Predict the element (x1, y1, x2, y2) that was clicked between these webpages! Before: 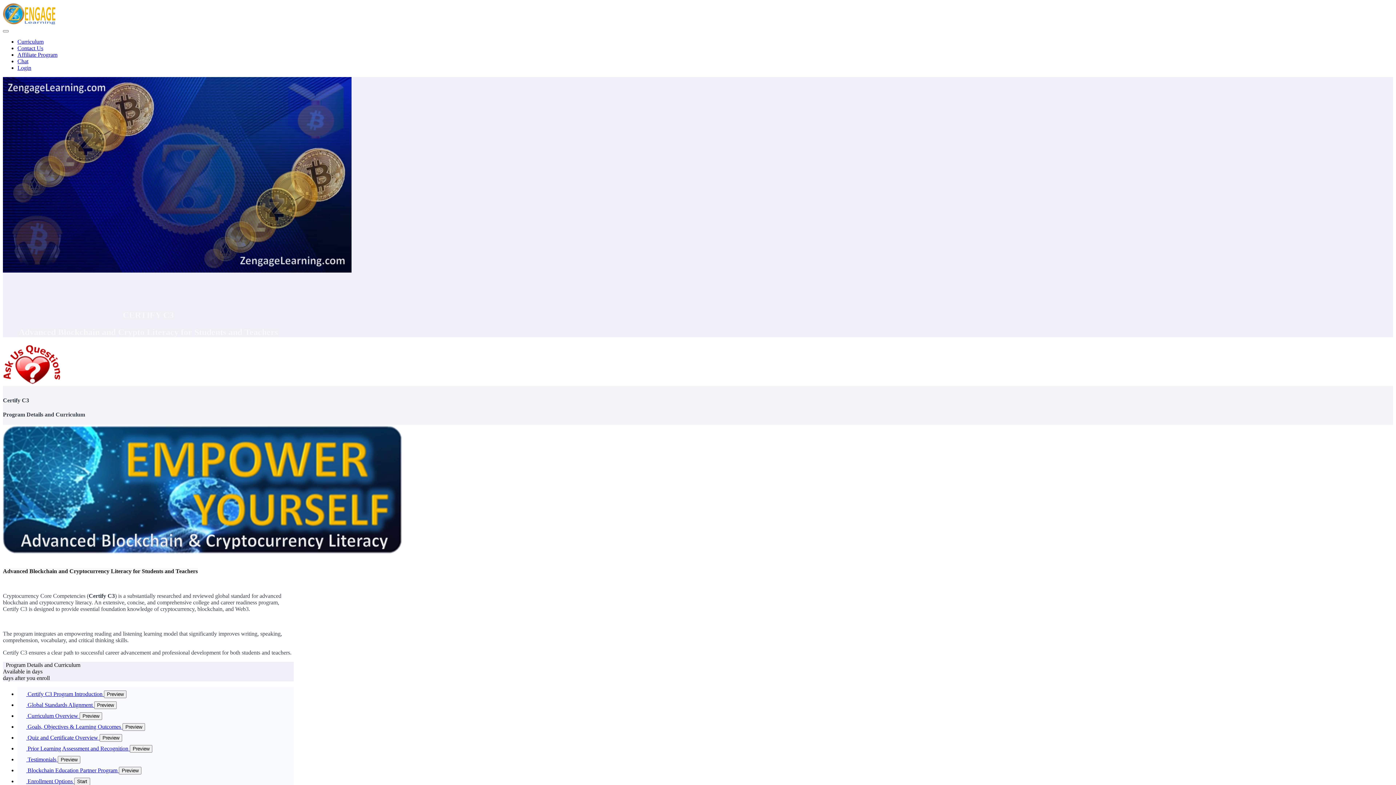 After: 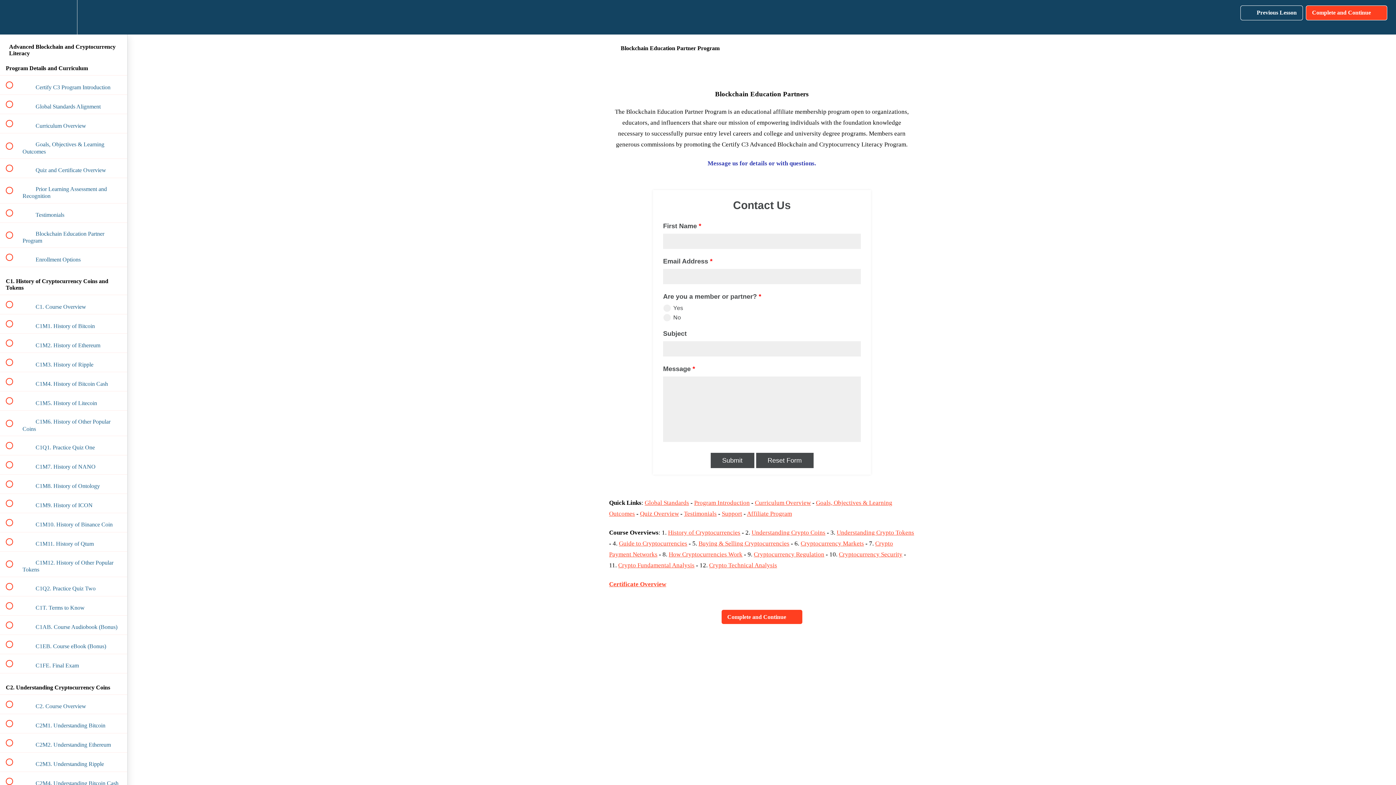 Action: label:  Blockchain Education Partner Program Preview bbox: (17, 767, 141, 773)